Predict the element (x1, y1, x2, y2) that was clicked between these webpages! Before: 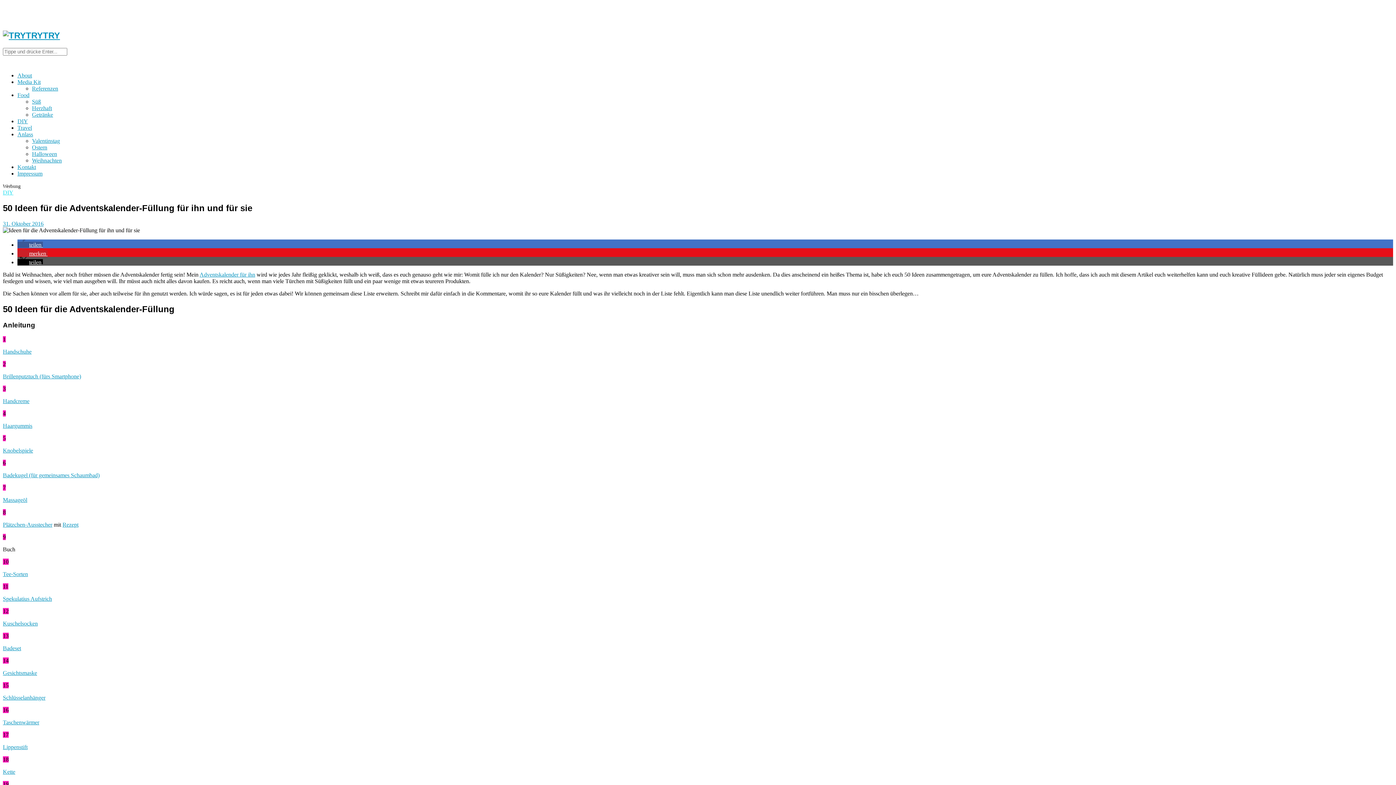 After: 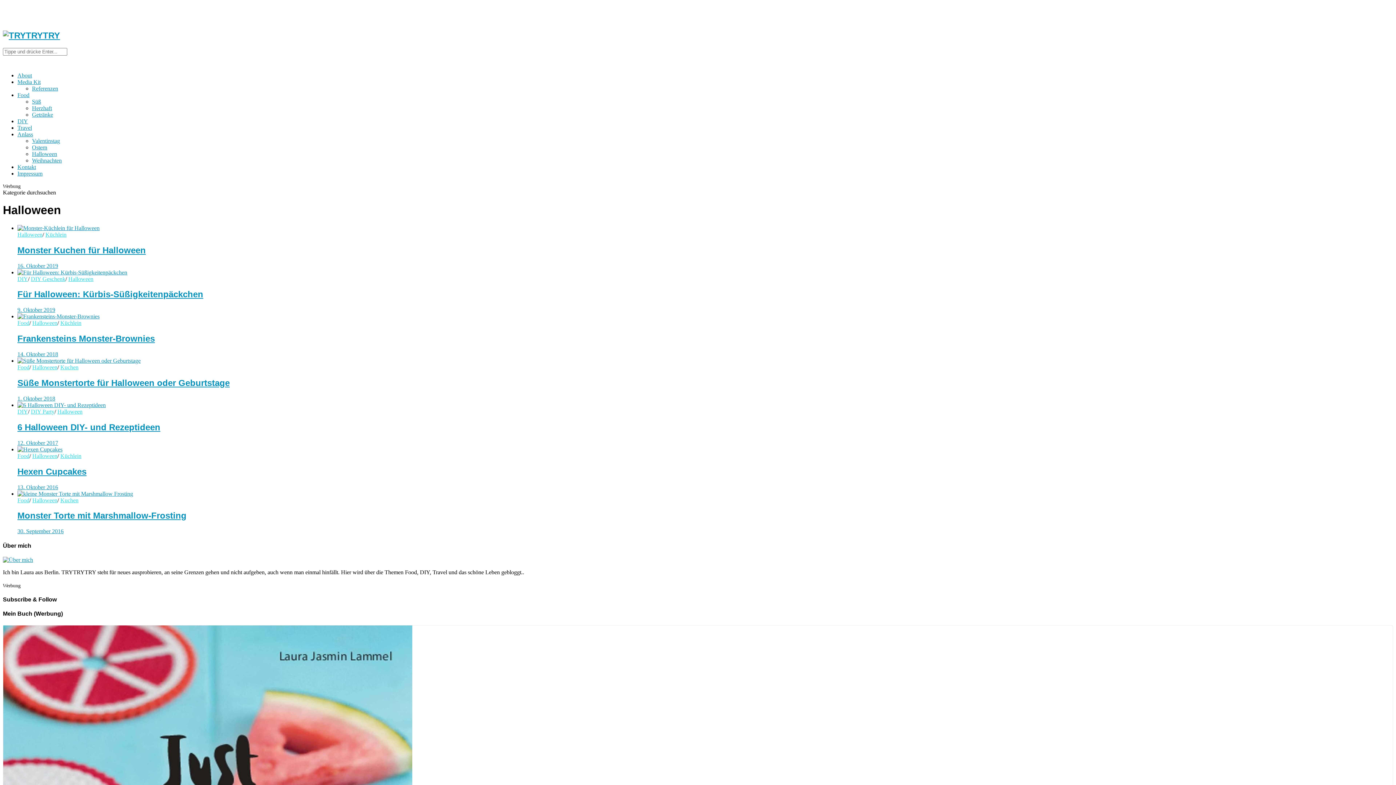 Action: bbox: (32, 150, 57, 157) label: Halloween